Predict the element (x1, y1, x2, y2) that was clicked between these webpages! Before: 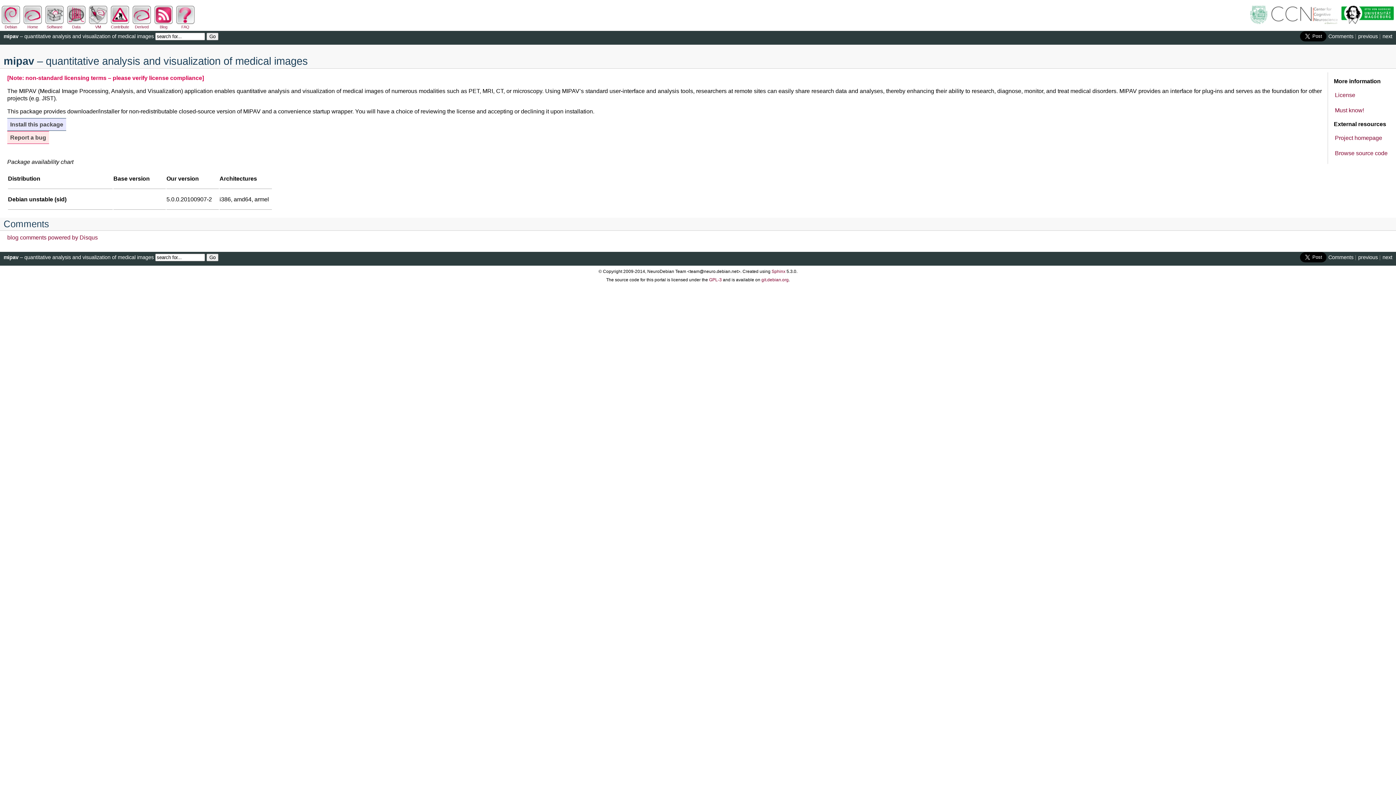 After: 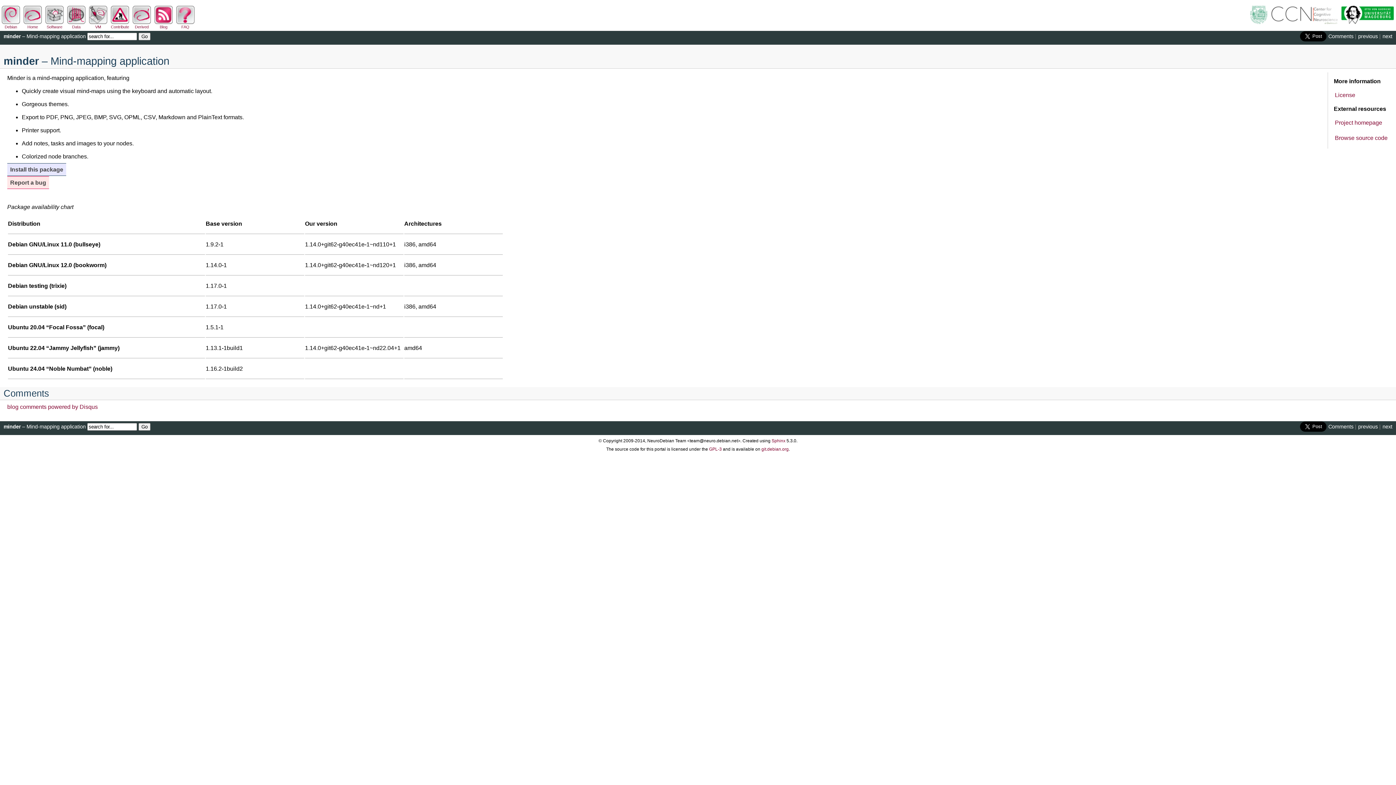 Action: label: previous bbox: (1358, 33, 1378, 39)